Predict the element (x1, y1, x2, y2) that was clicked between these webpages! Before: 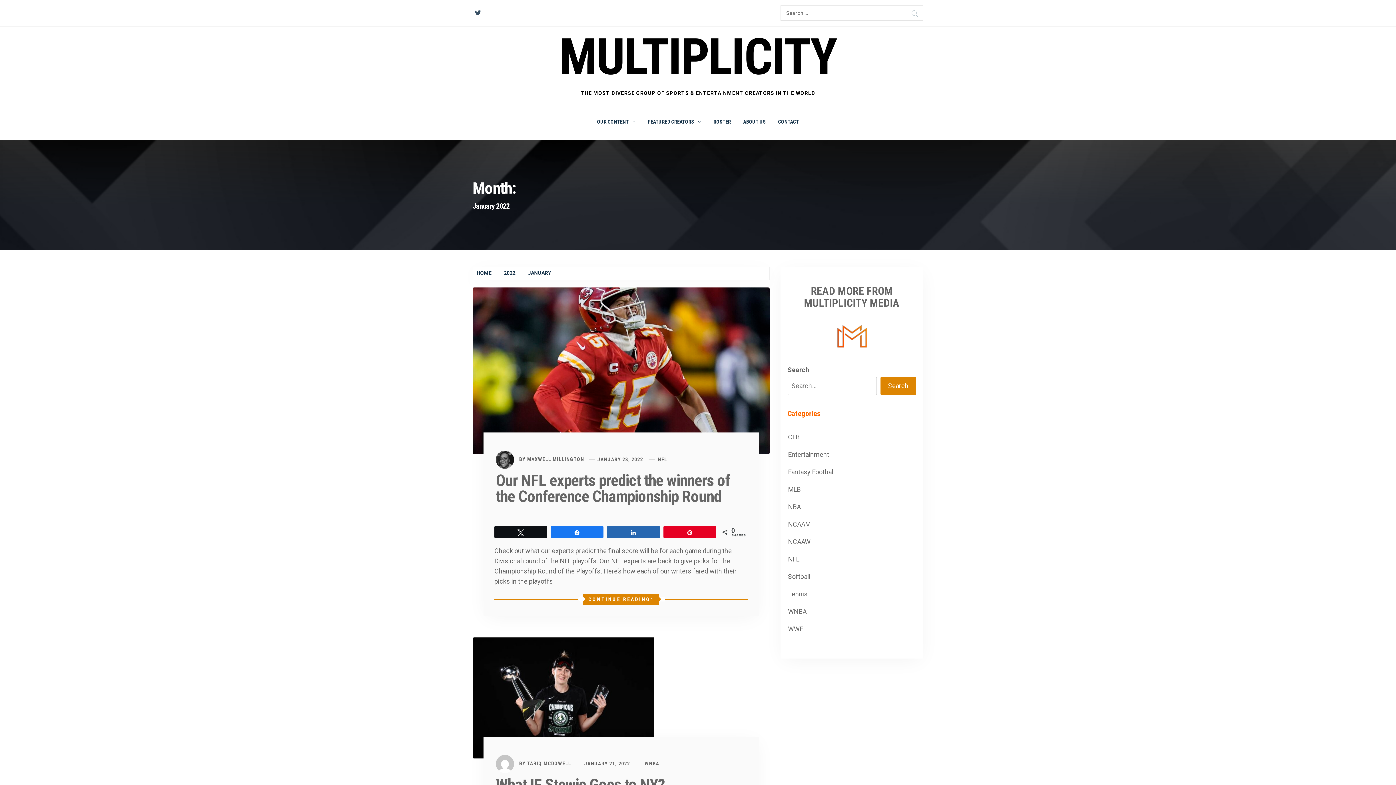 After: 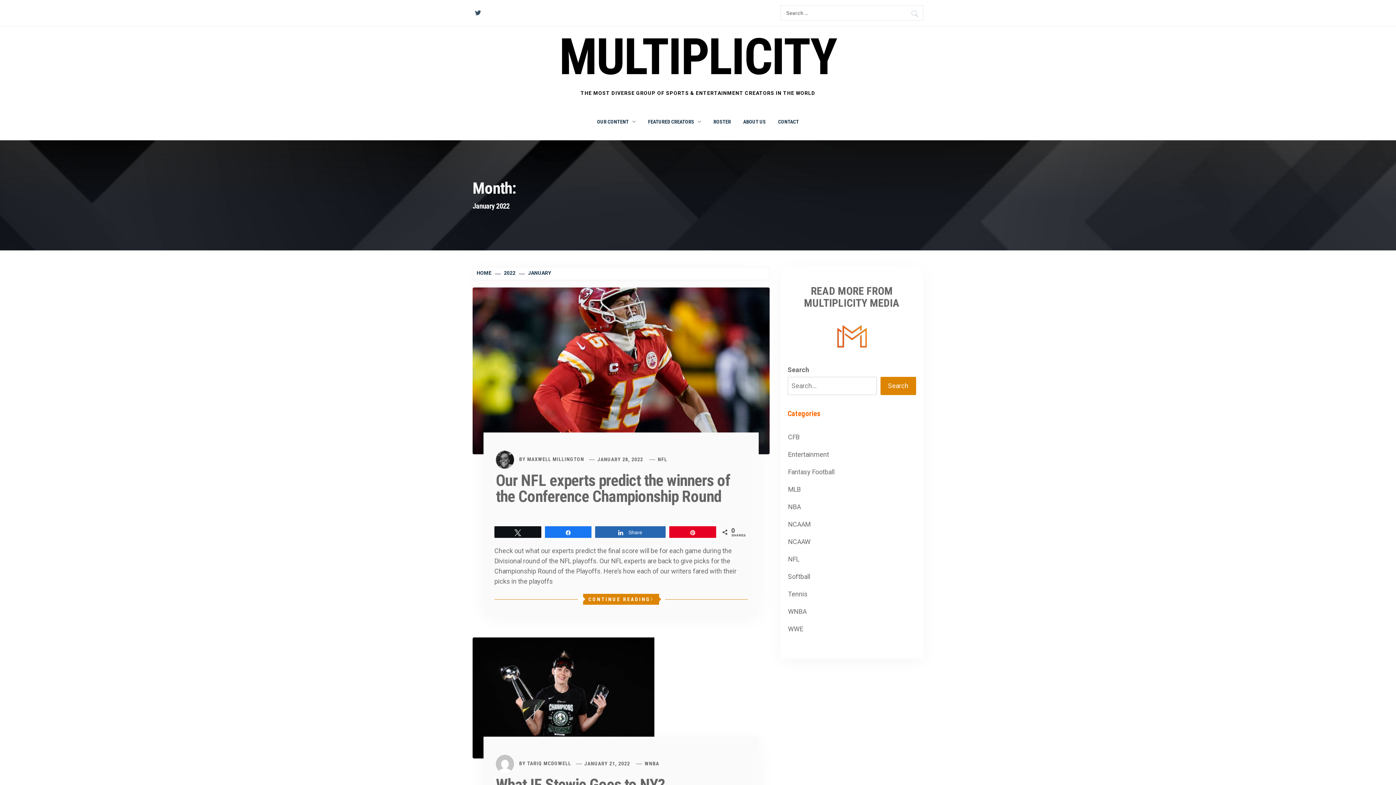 Action: label: Share bbox: (607, 527, 659, 537)